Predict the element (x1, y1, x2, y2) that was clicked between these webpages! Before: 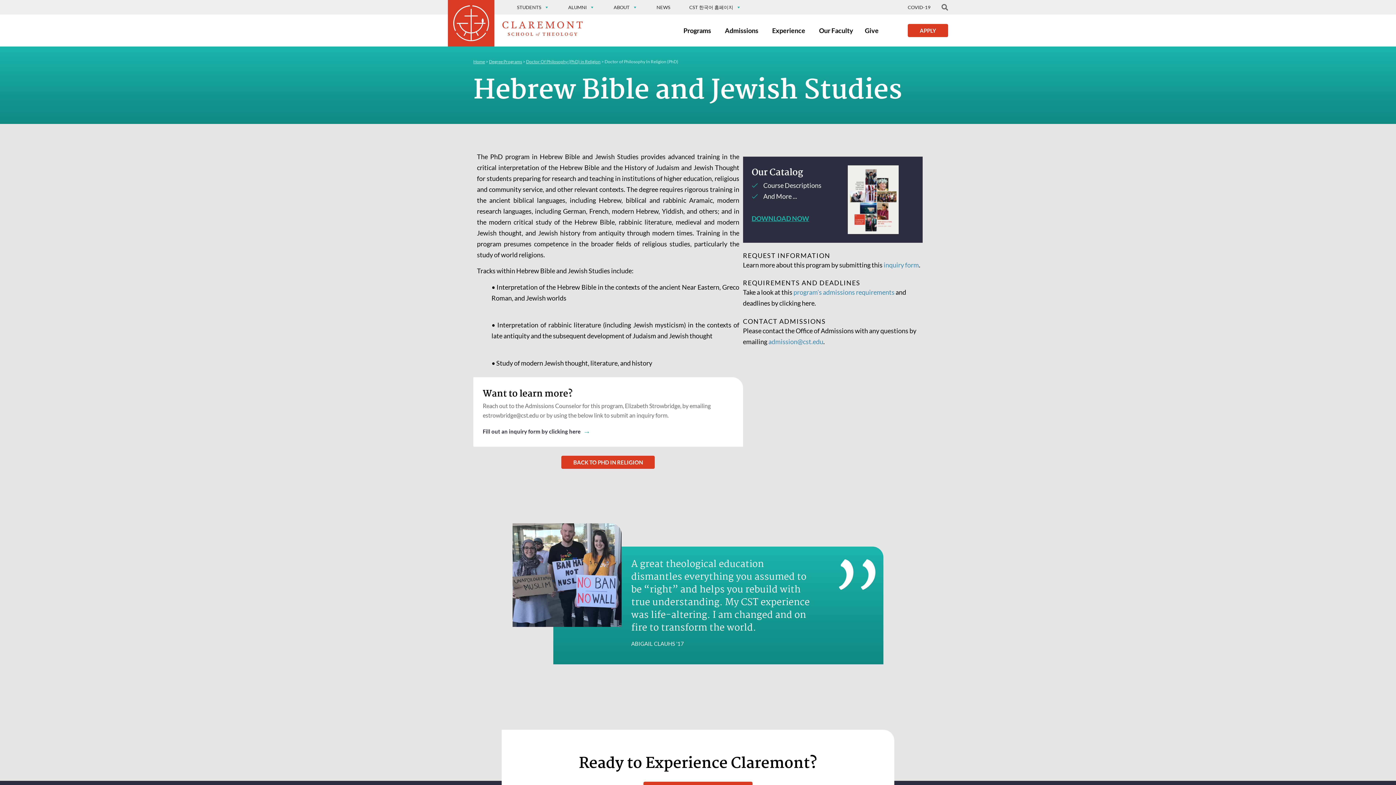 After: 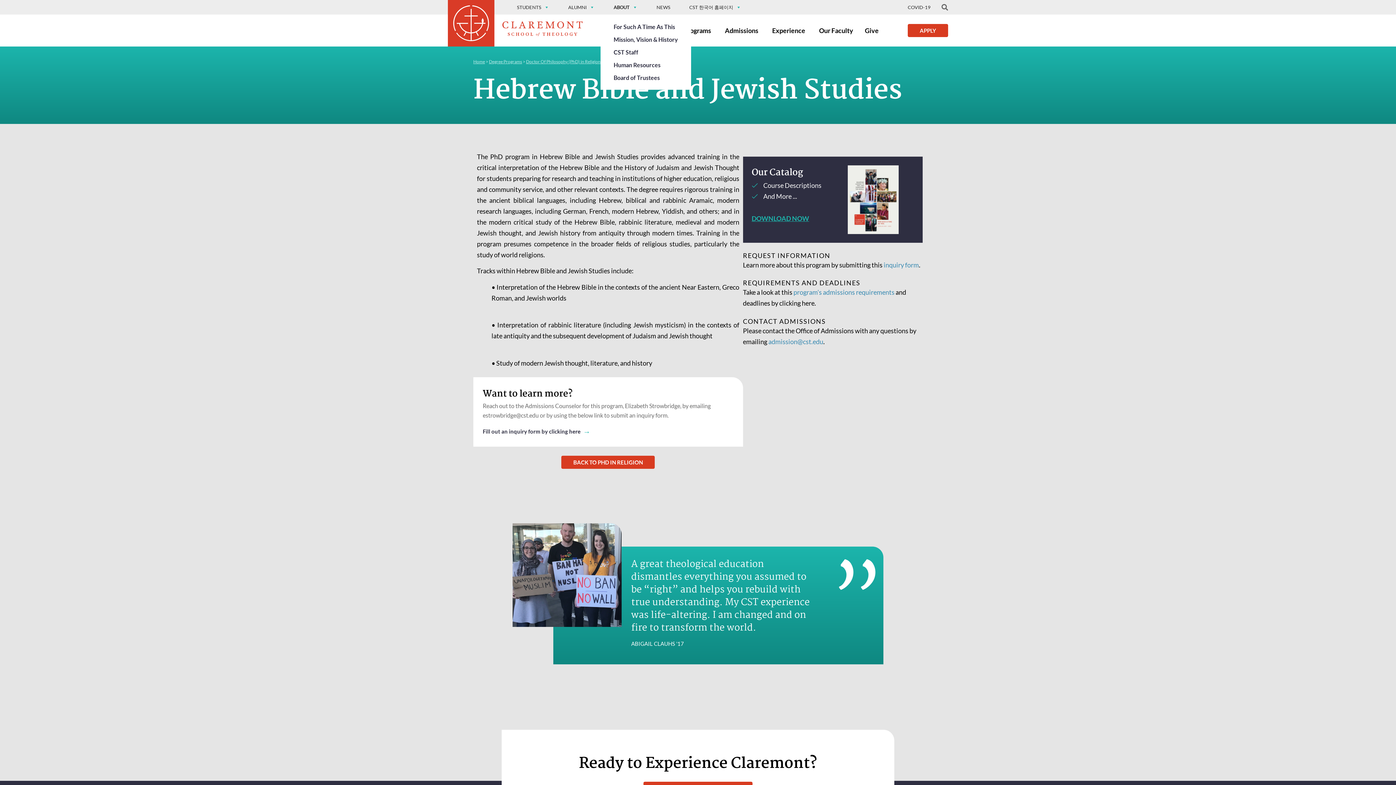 Action: bbox: (610, 0, 641, 14) label: ABOUT